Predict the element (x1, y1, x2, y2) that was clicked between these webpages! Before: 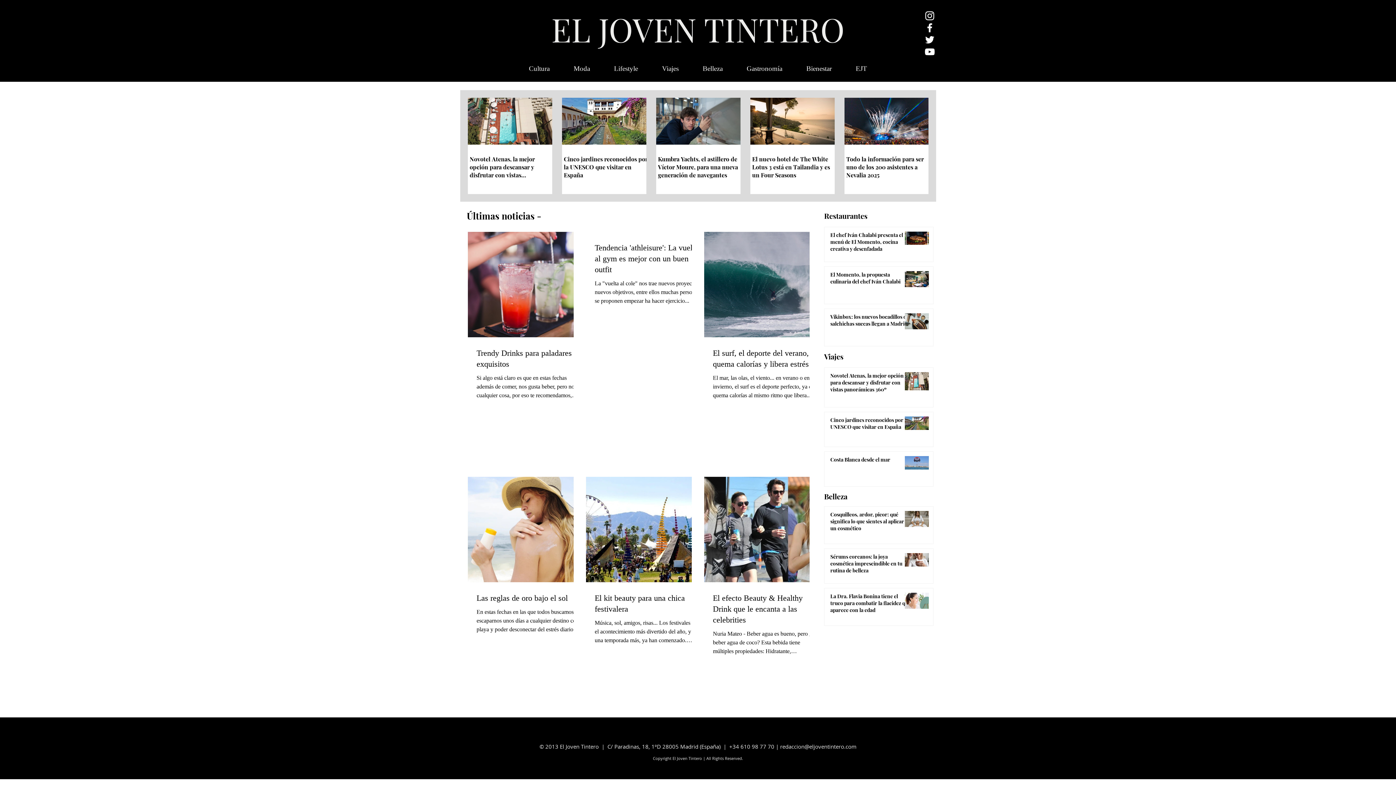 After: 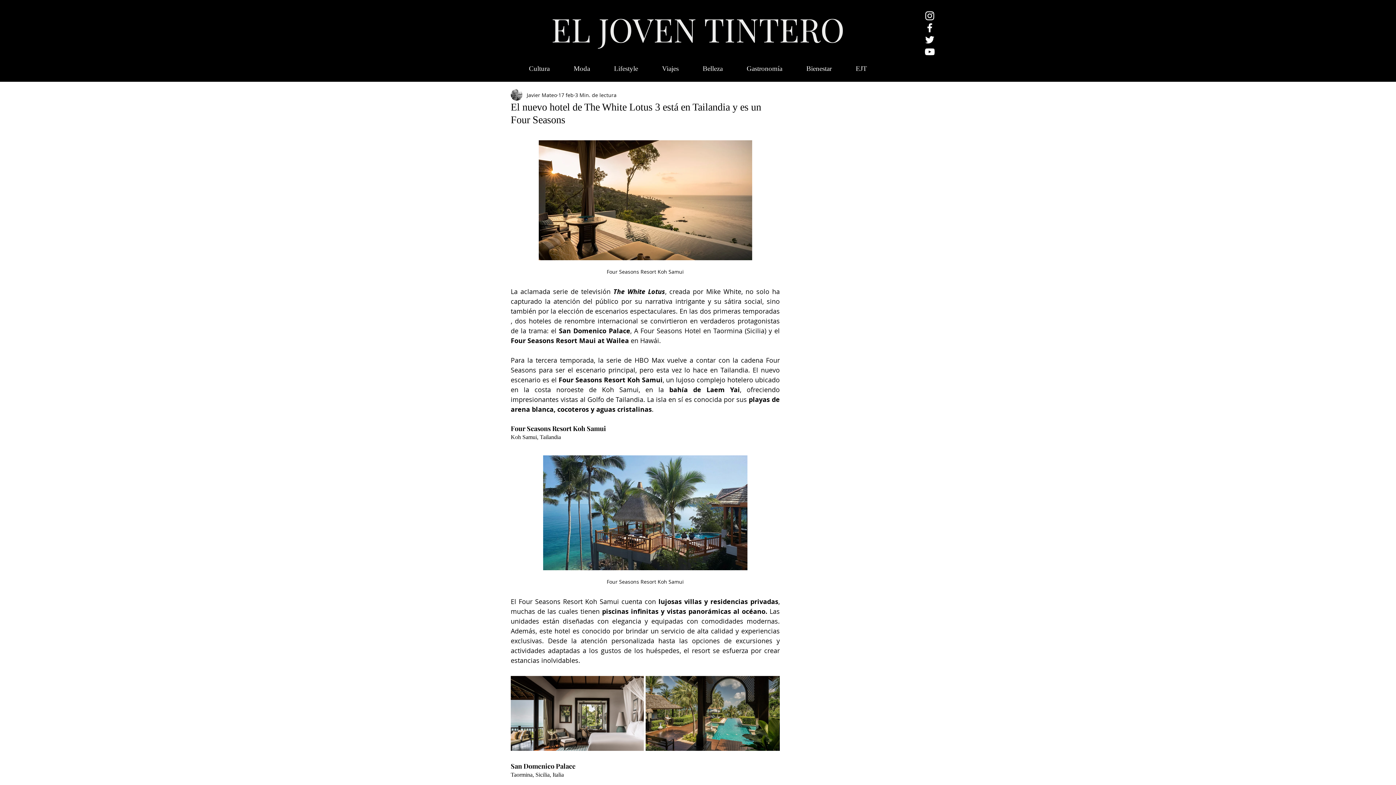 Action: label: El nuevo hotel de The White Lotus 3 está en Tailandia y es un Four Seasons bbox: (752, 155, 836, 179)